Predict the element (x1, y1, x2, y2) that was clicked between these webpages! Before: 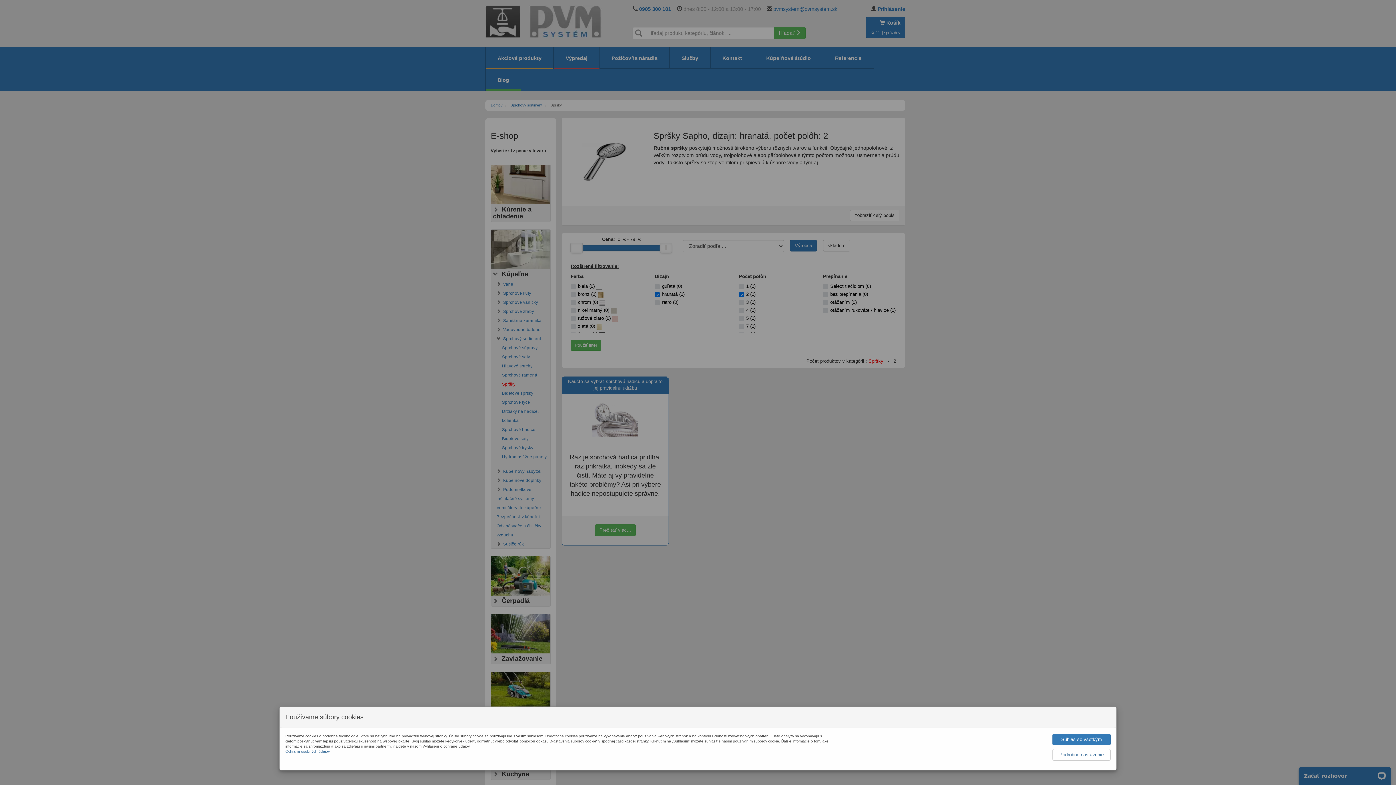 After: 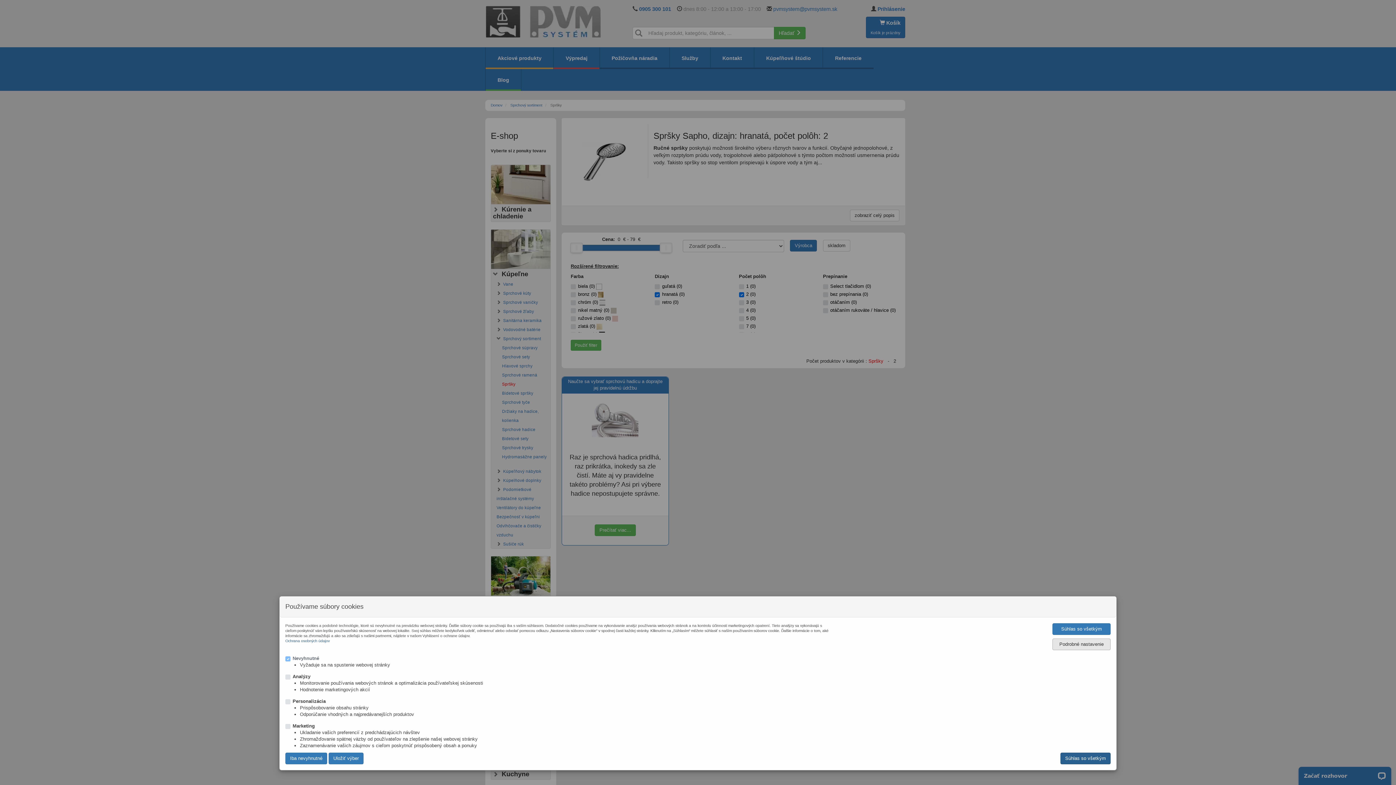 Action: bbox: (1052, 749, 1110, 761) label: Podrobné nastavenie